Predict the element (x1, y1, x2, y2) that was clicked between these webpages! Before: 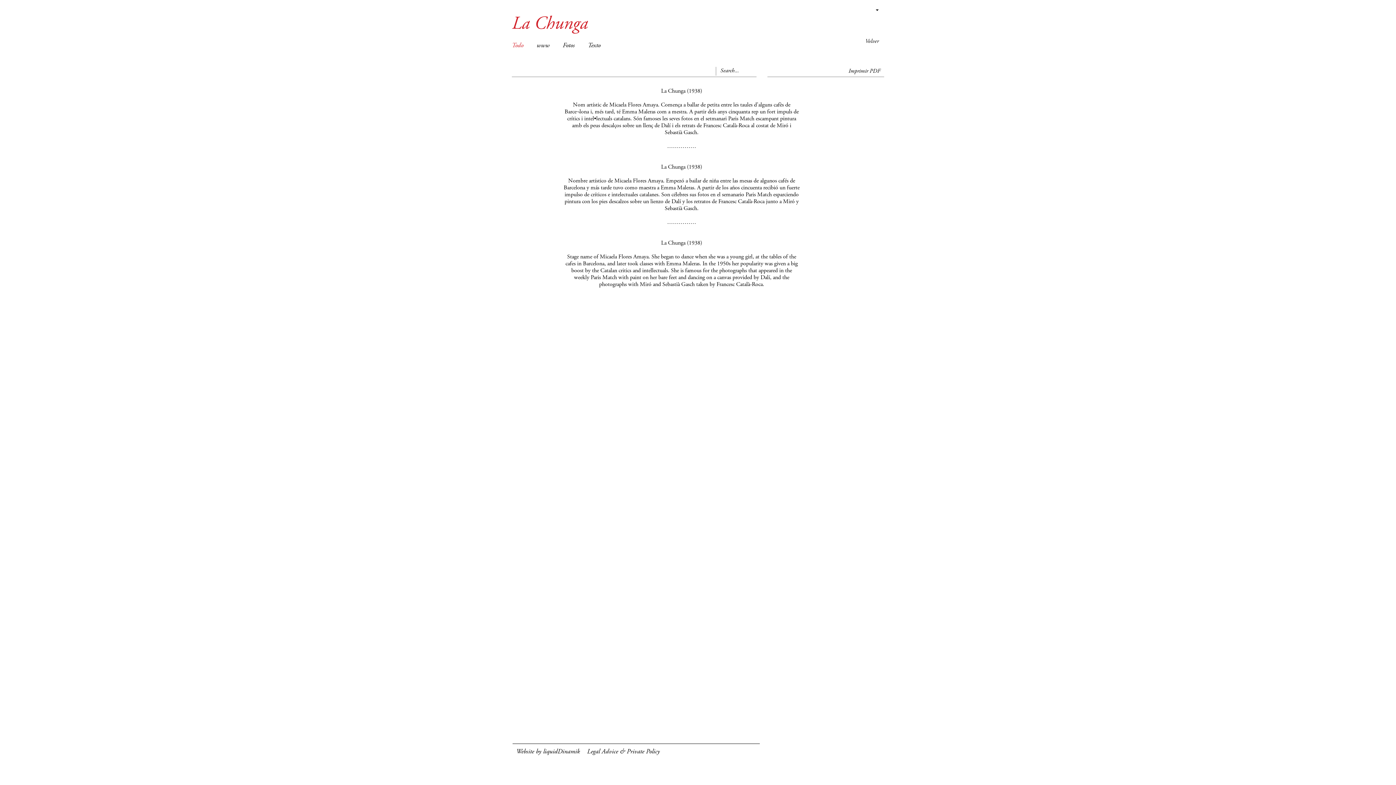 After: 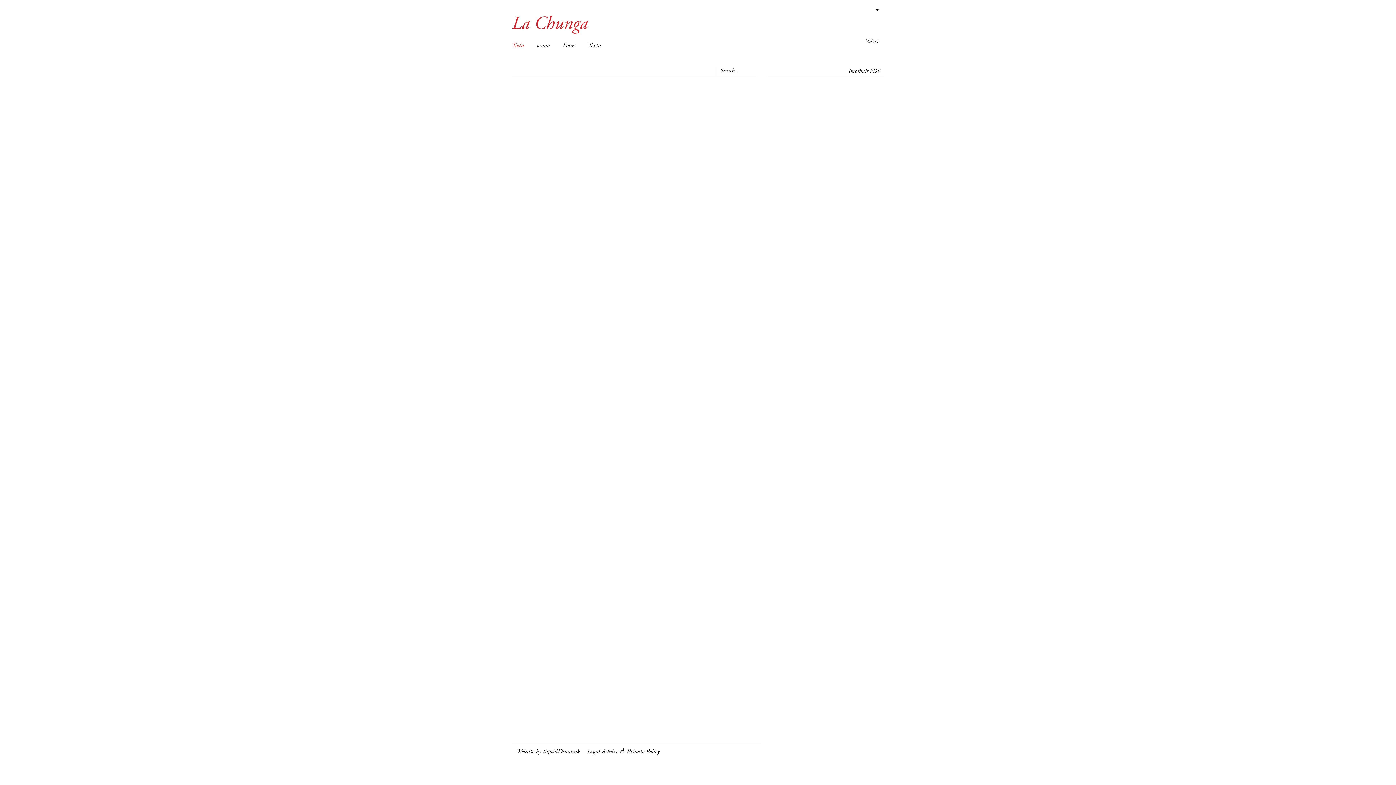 Action: bbox: (536, 38, 562, 53) label: www